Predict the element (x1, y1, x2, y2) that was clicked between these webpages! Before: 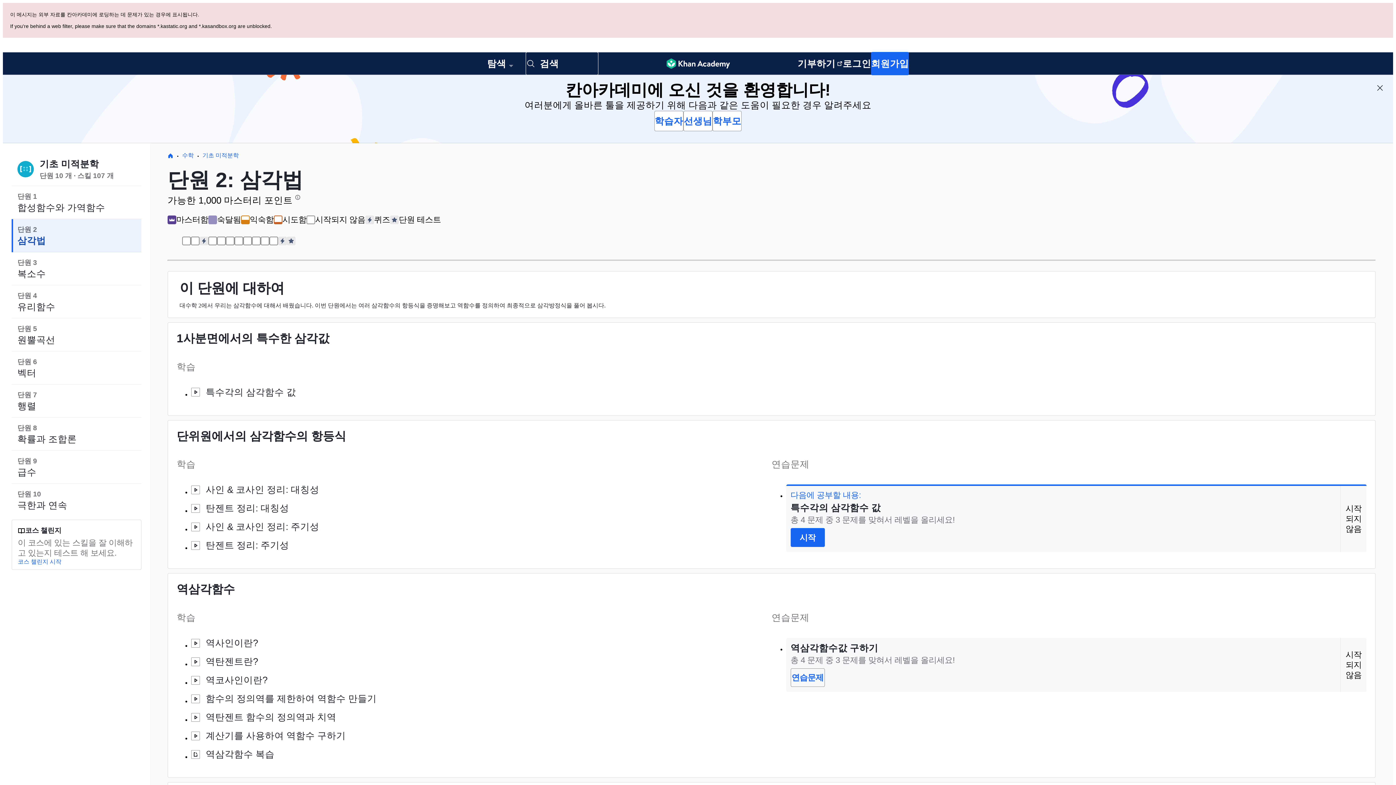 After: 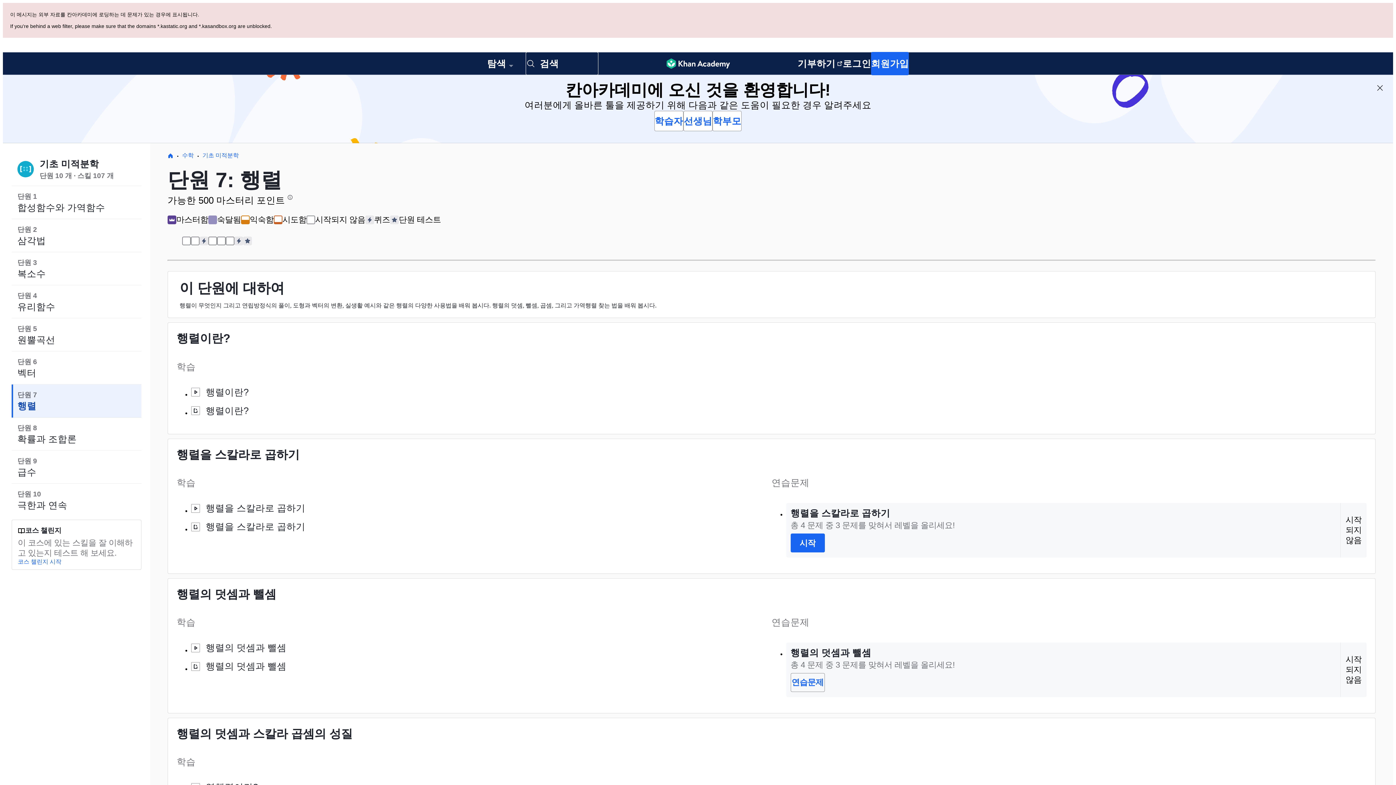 Action: label: 단원 7
행렬 bbox: (11, 316, 141, 349)